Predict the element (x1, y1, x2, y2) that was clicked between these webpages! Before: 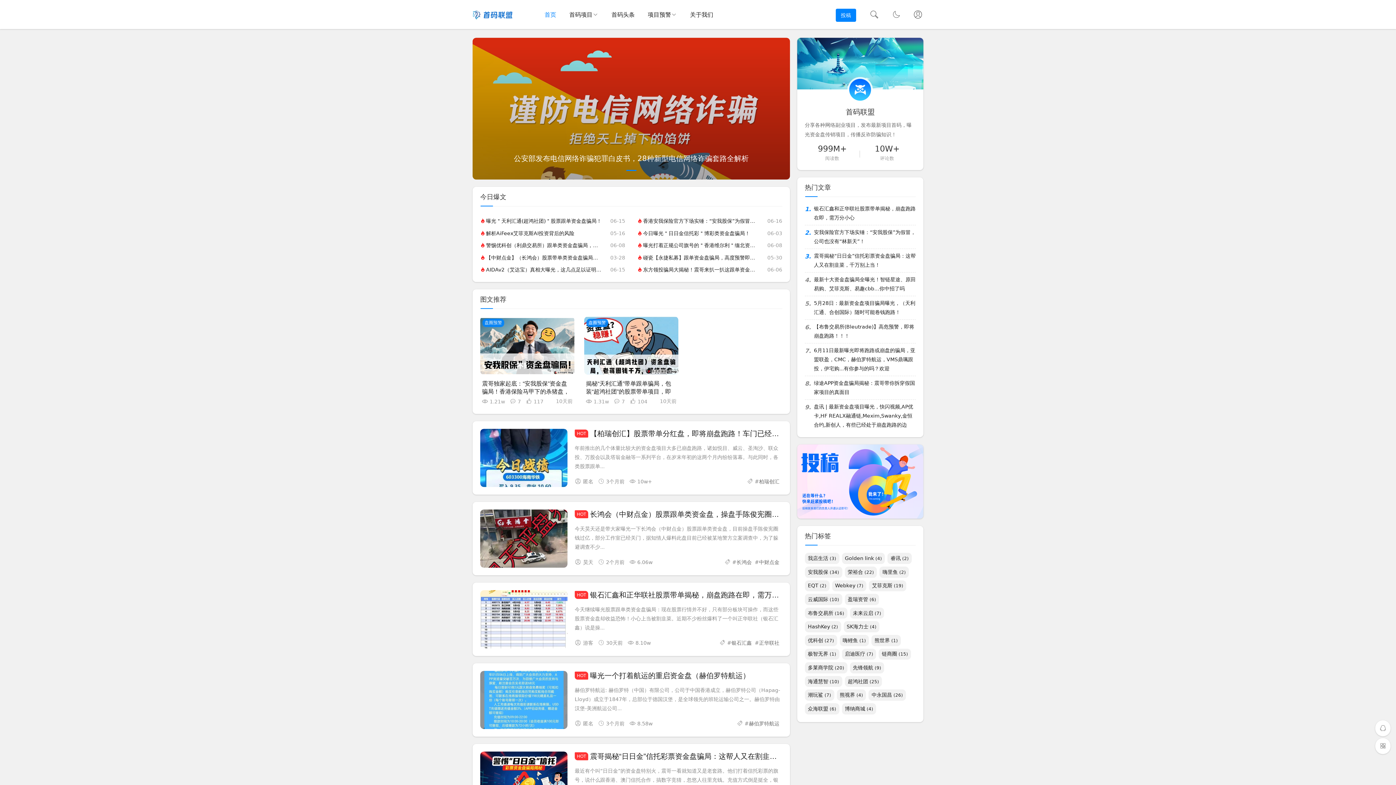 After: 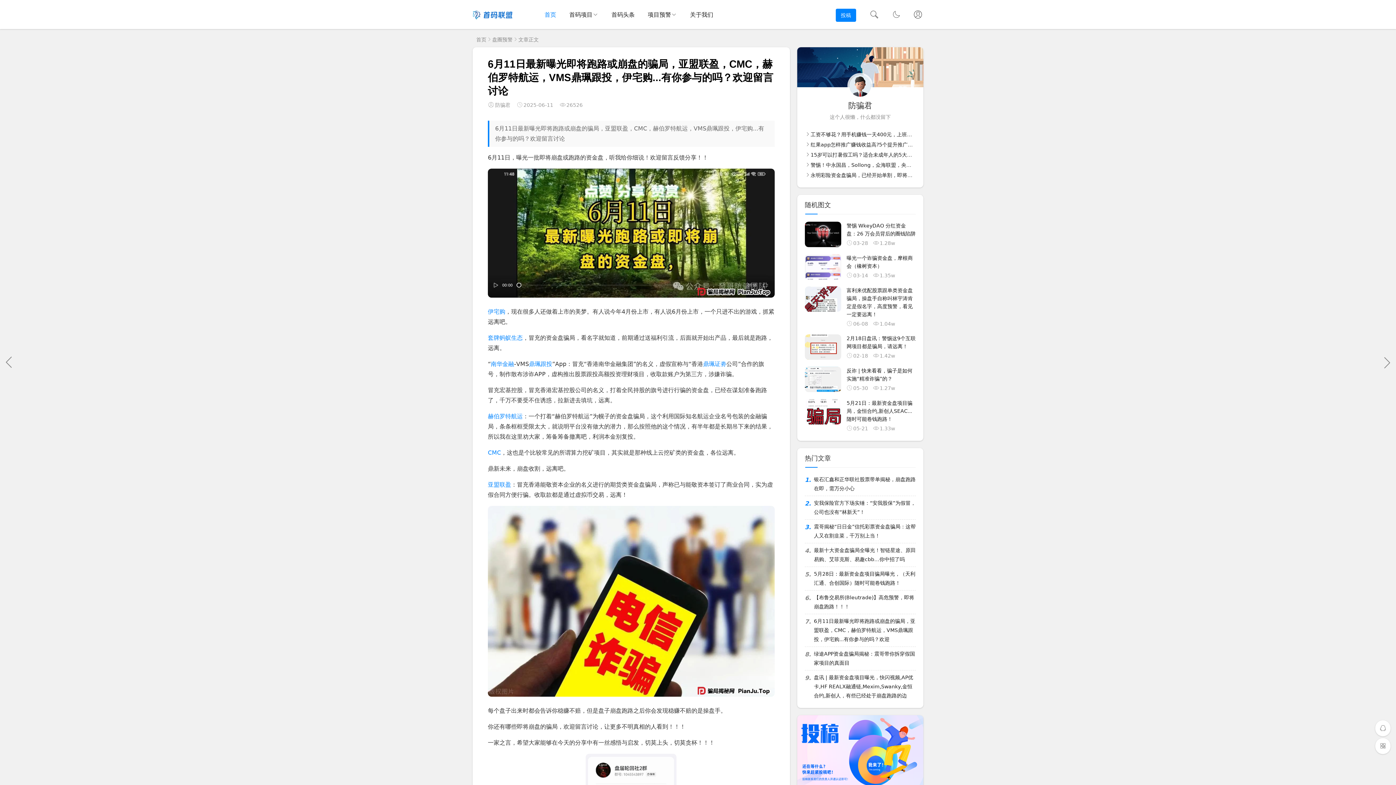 Action: label: 6月11日最新曝光即将跑路或崩盘的骗局，亚盟联盈，CMC，赫伯罗特航运，VMS鼎珮跟投，伊宅购...有你参与的吗？欢迎 bbox: (814, 346, 916, 373)